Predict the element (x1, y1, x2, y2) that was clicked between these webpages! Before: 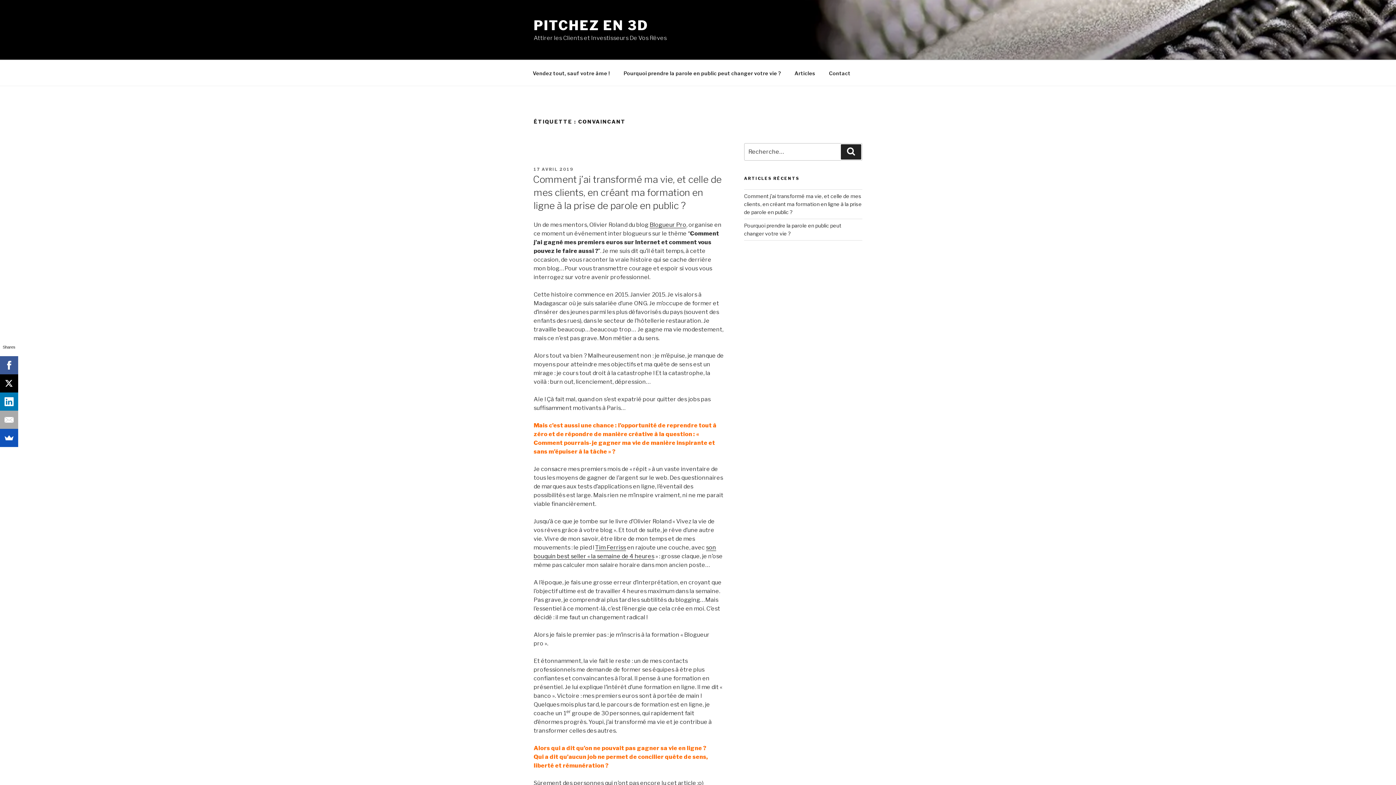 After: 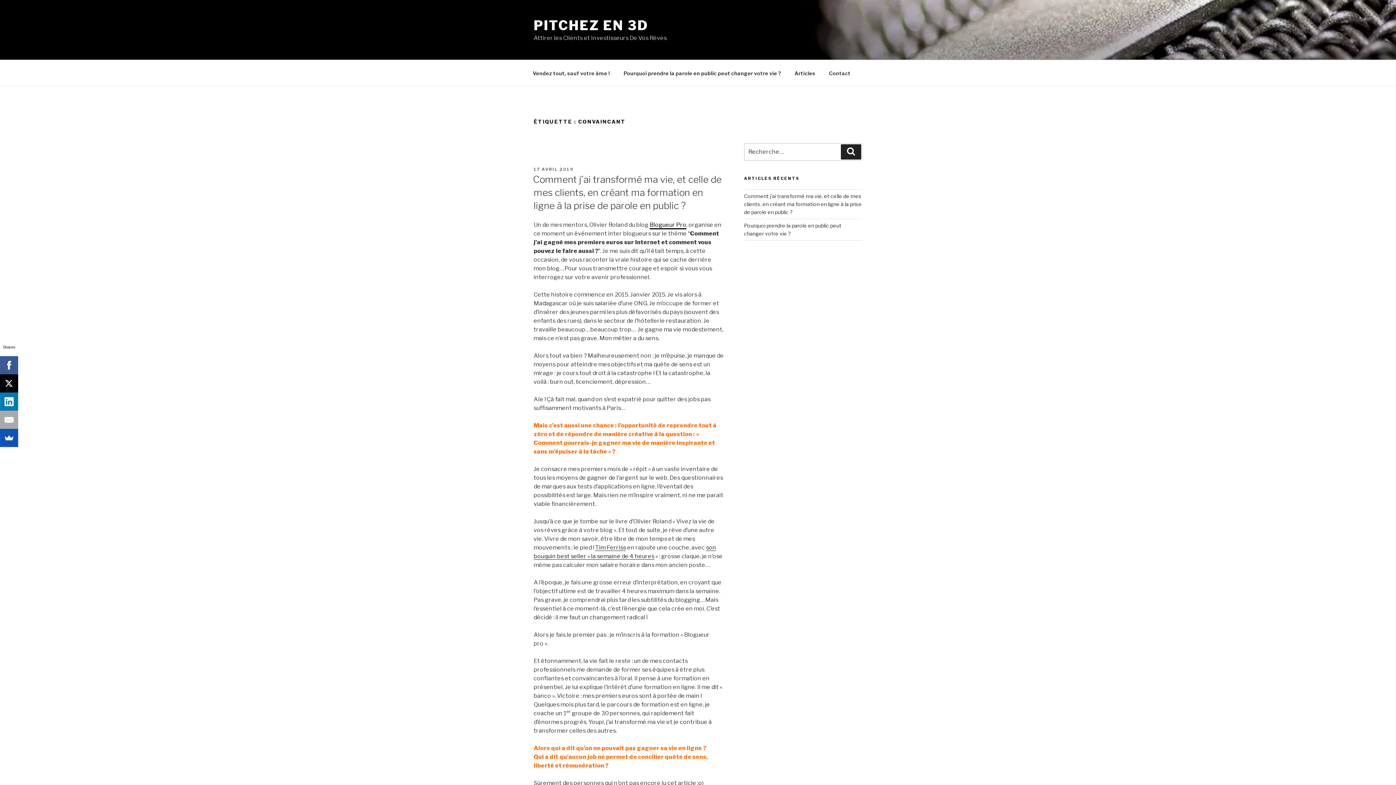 Action: bbox: (649, 221, 686, 228) label: Blogueur Pro